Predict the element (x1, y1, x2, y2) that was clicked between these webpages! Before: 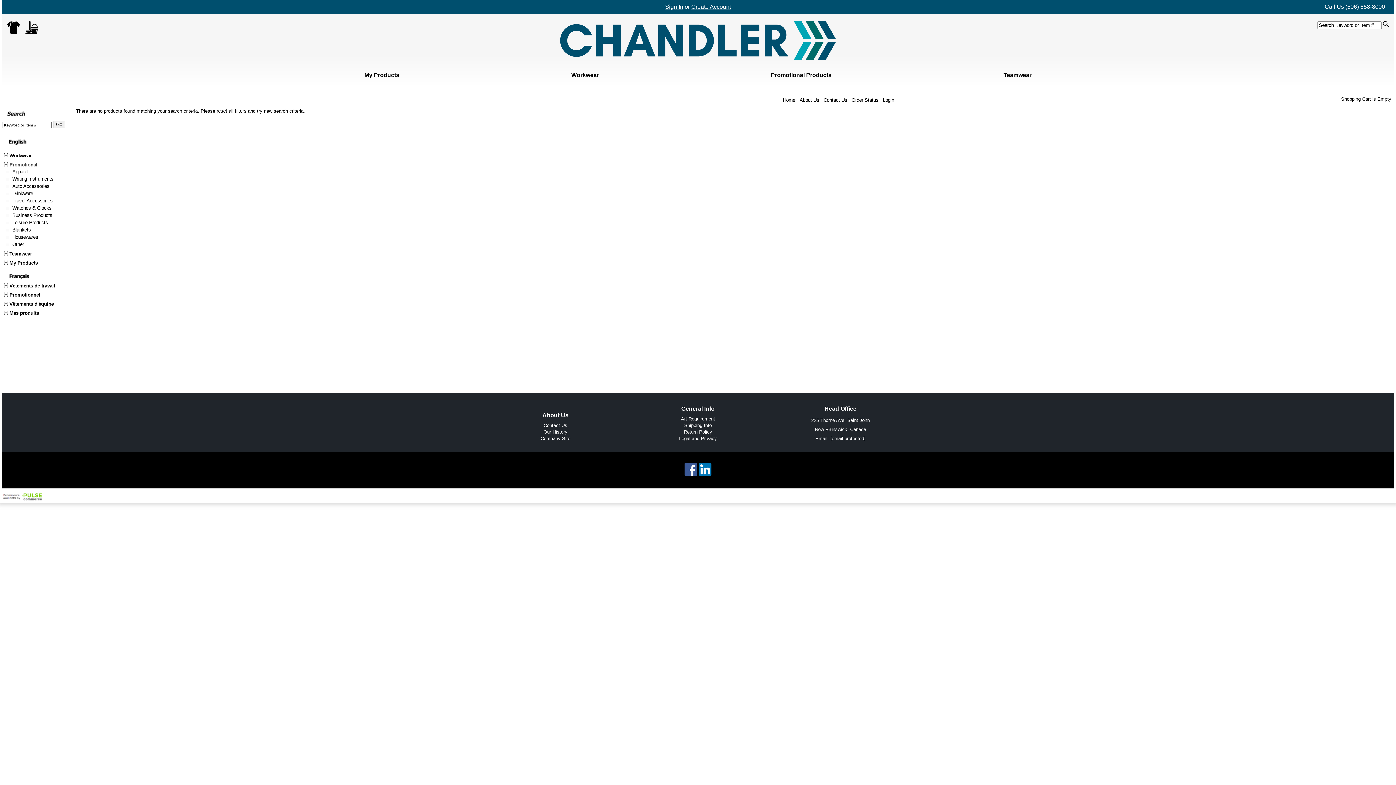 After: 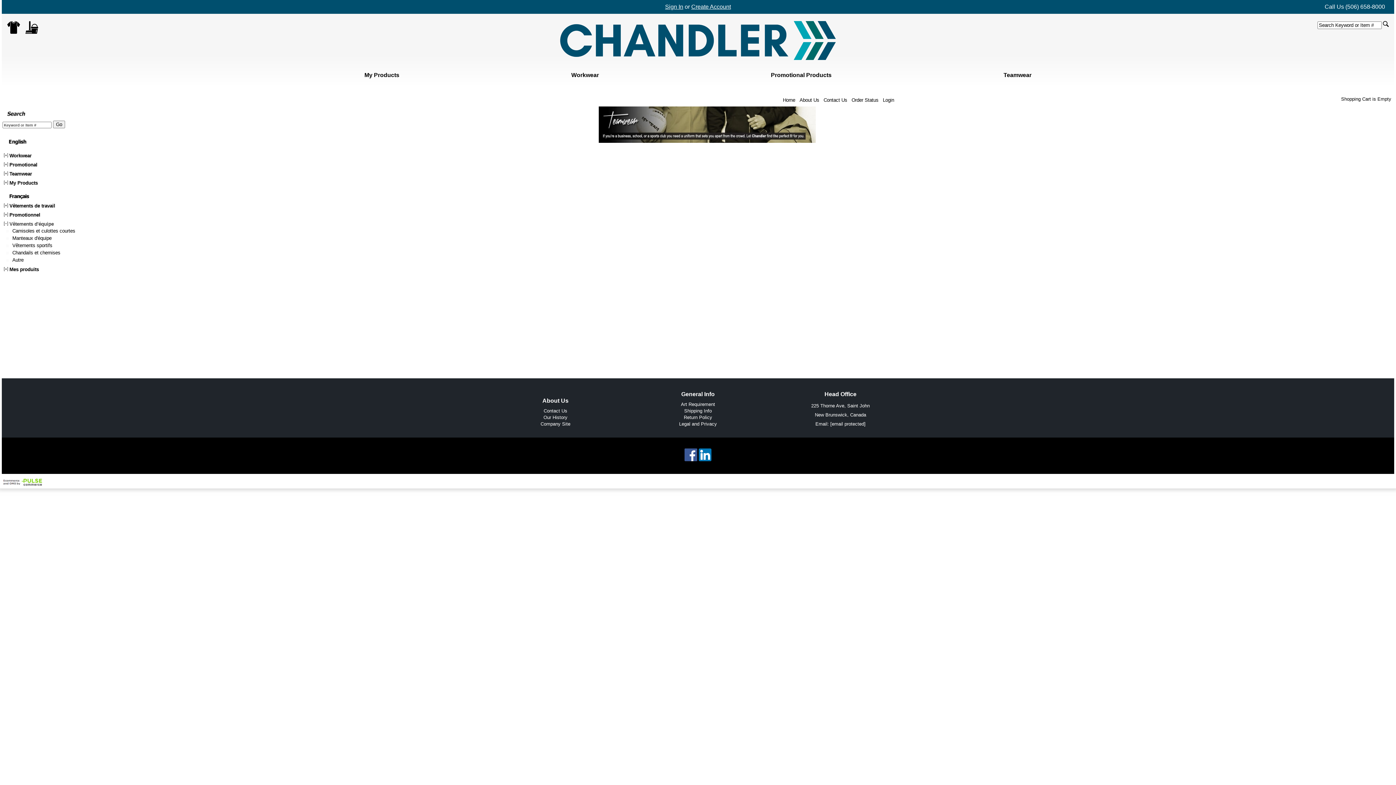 Action: label: Vêtements d'équipe bbox: (9, 301, 53, 306)